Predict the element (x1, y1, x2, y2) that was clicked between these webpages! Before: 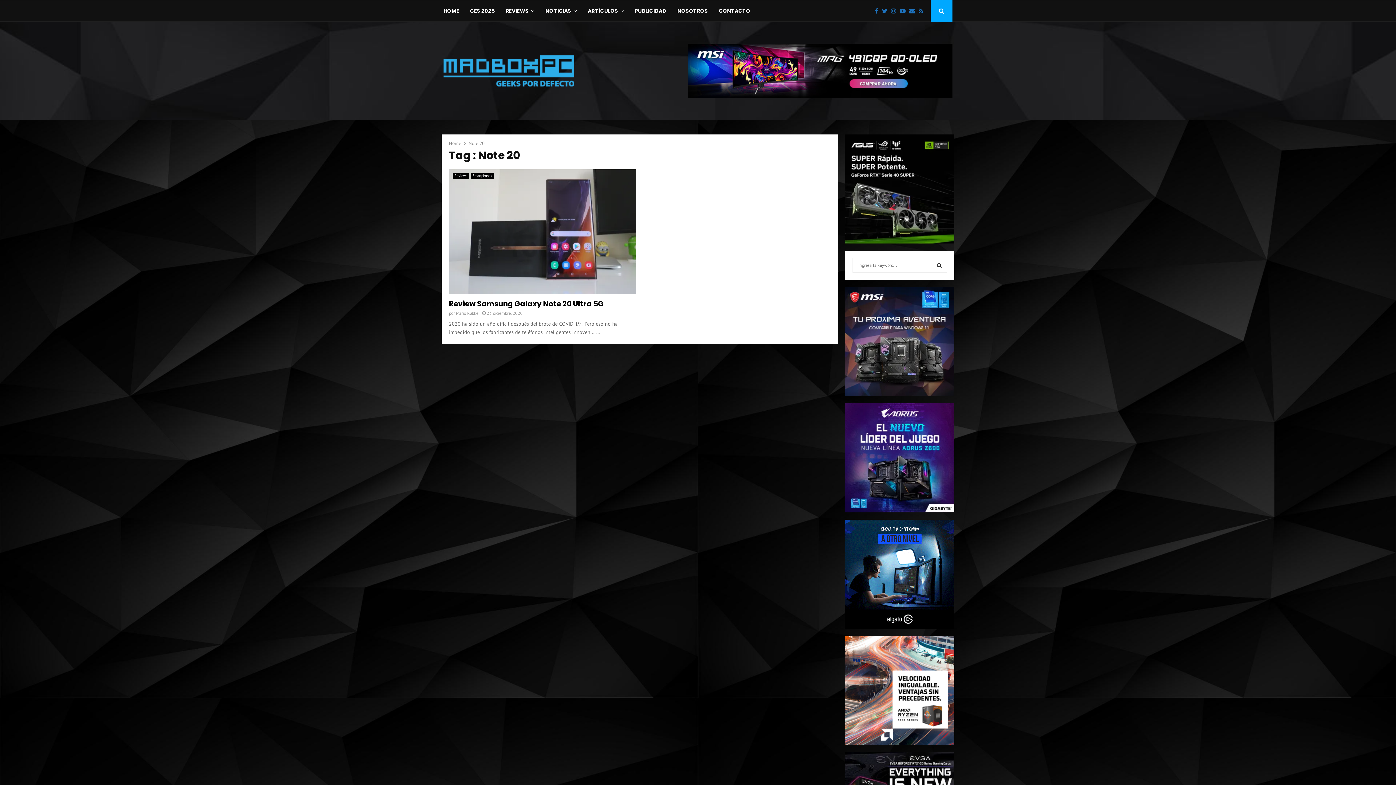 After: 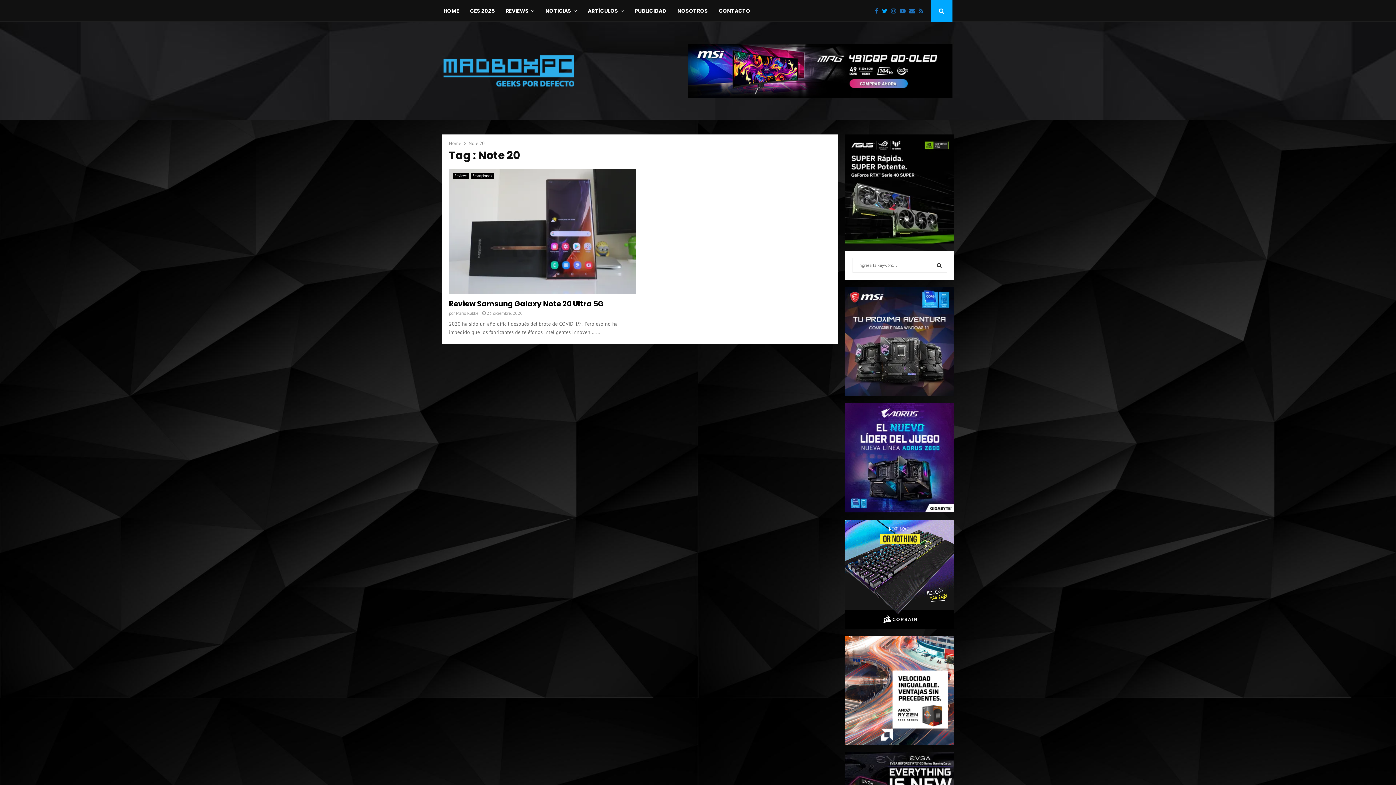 Action: bbox: (882, 6, 891, 15)